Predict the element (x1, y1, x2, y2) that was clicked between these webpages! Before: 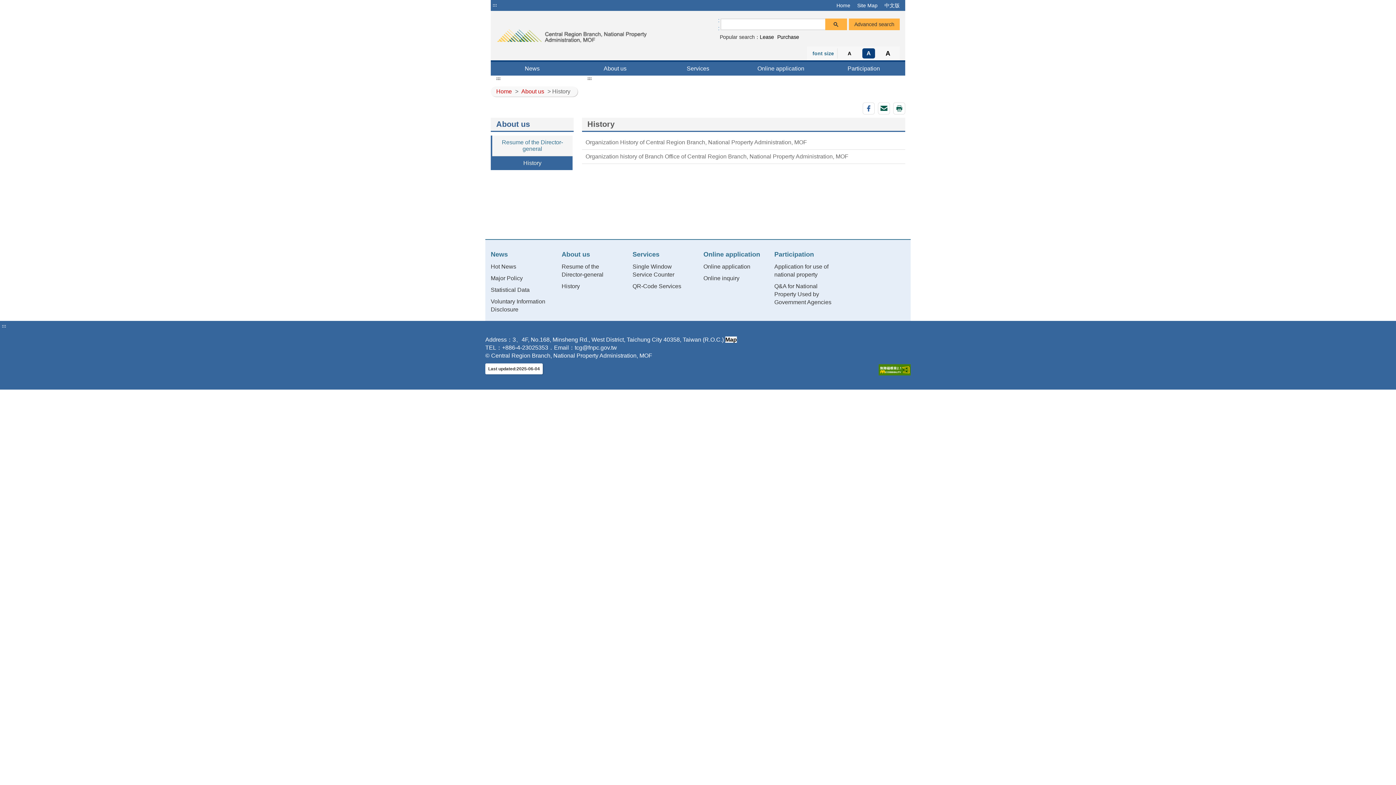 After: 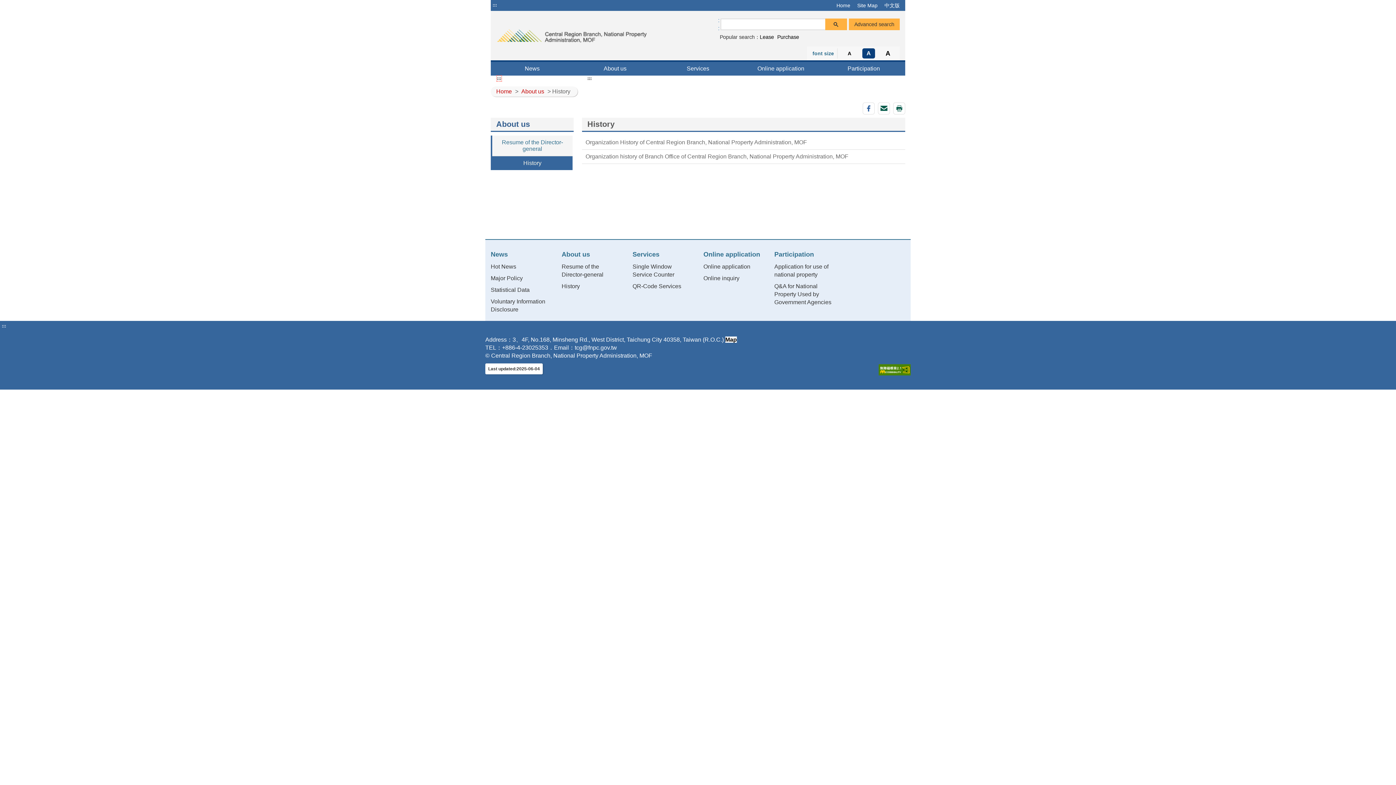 Action: label: ::: bbox: (496, 76, 500, 81)